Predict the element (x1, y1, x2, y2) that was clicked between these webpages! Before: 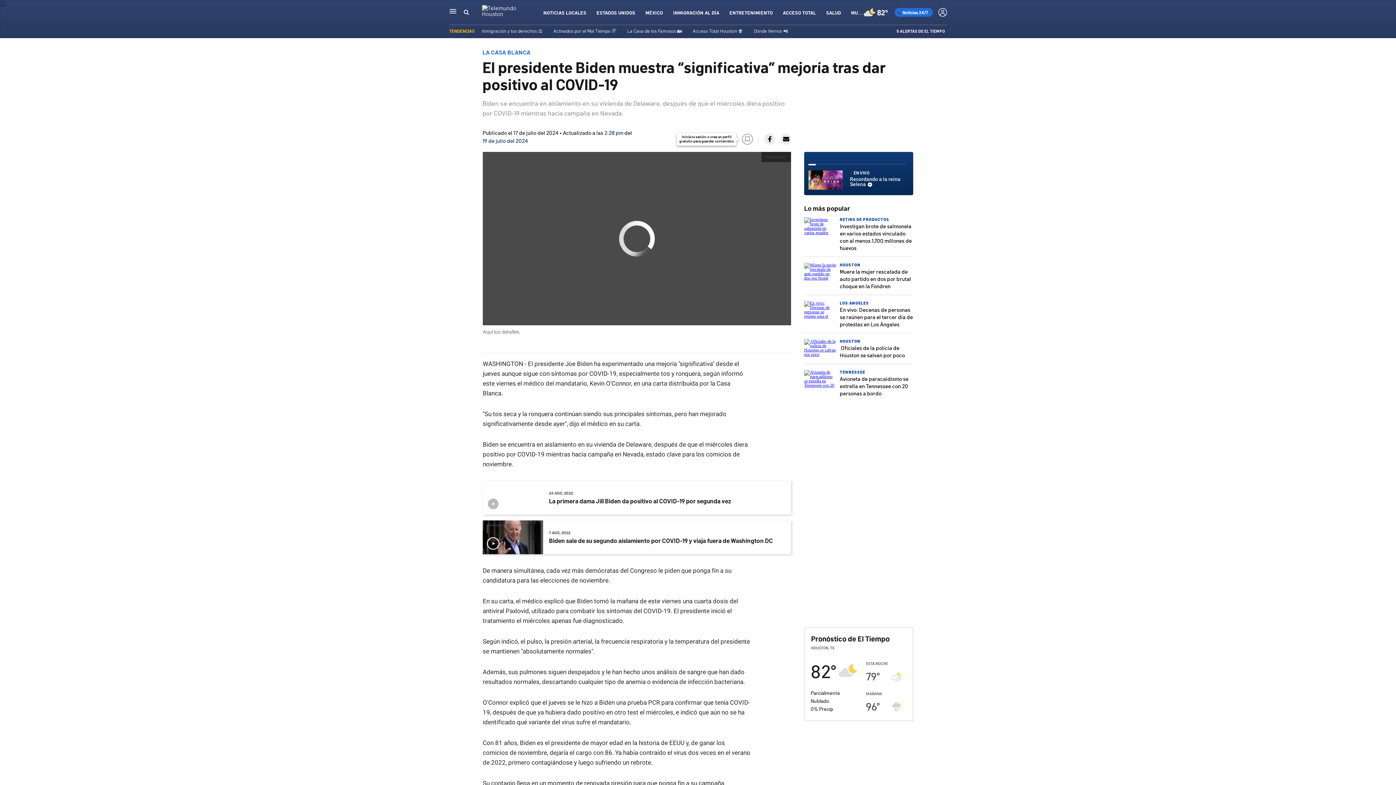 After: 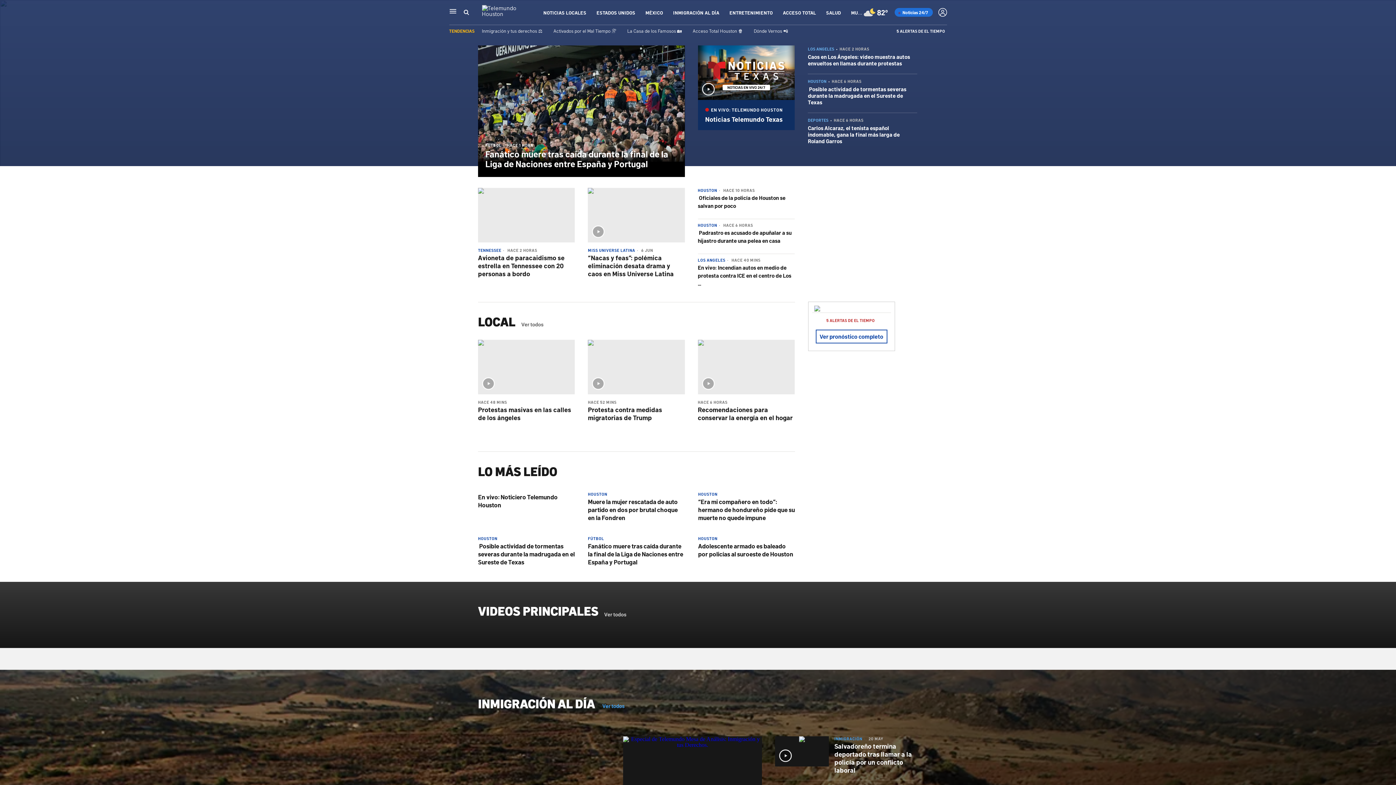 Action: bbox: (482, 9, 528, 17)